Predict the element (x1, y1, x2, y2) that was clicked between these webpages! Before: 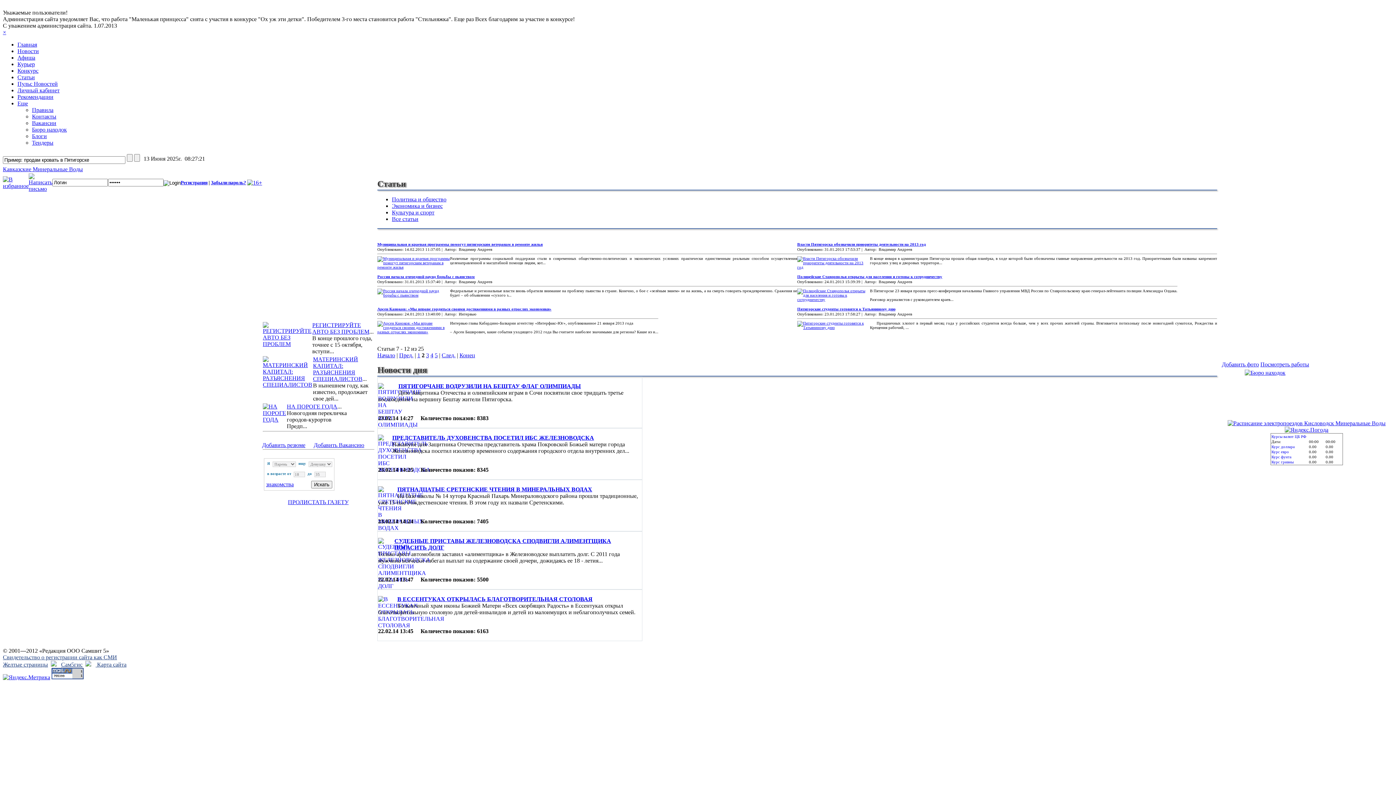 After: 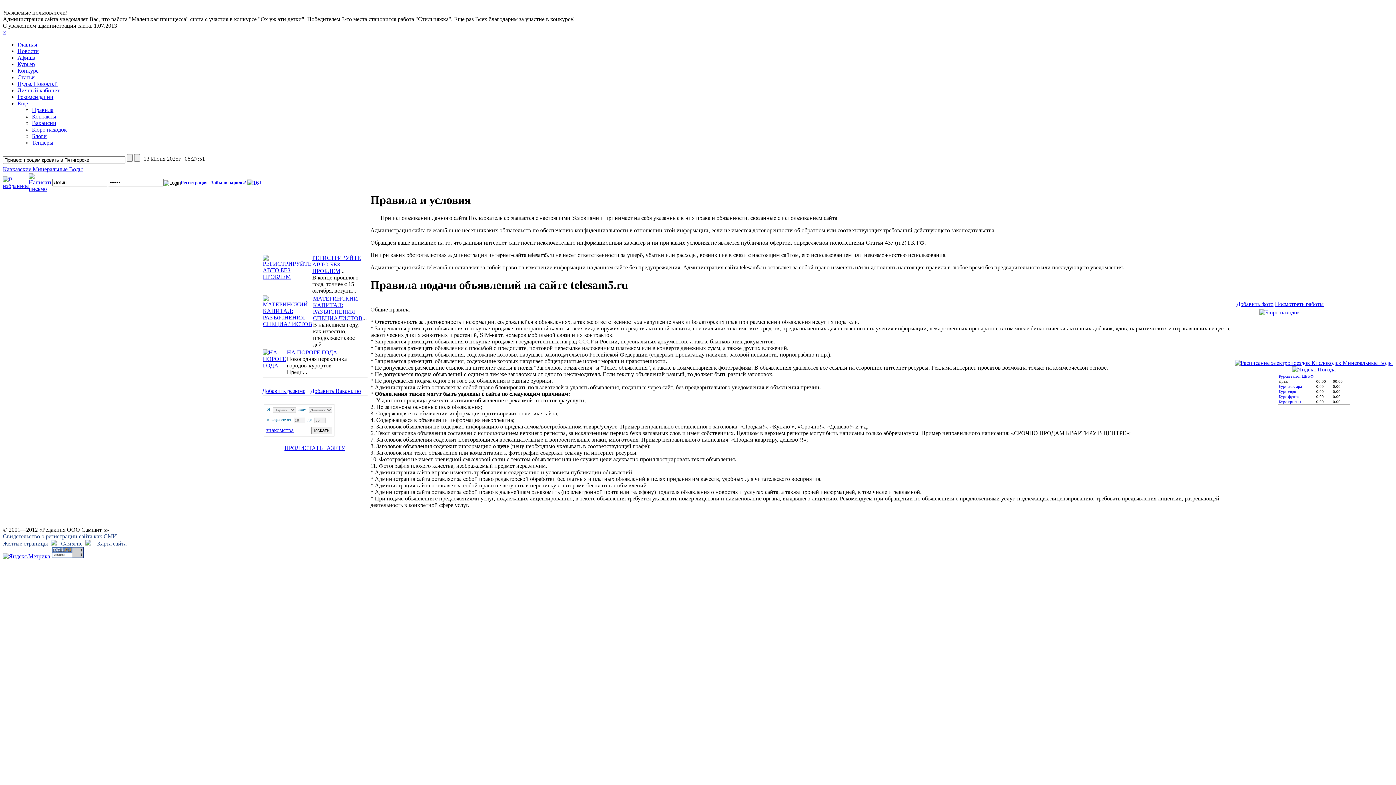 Action: label: Еще bbox: (17, 100, 28, 106)